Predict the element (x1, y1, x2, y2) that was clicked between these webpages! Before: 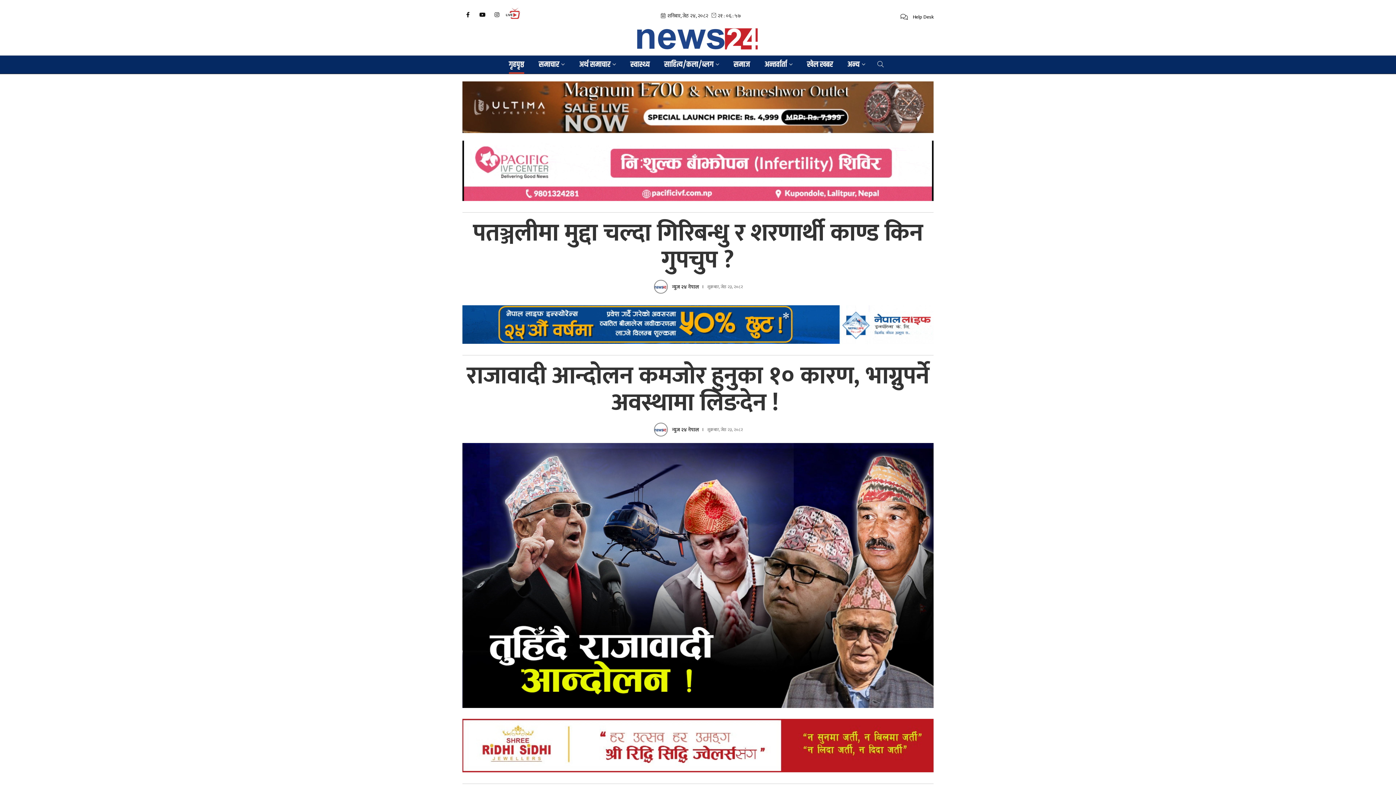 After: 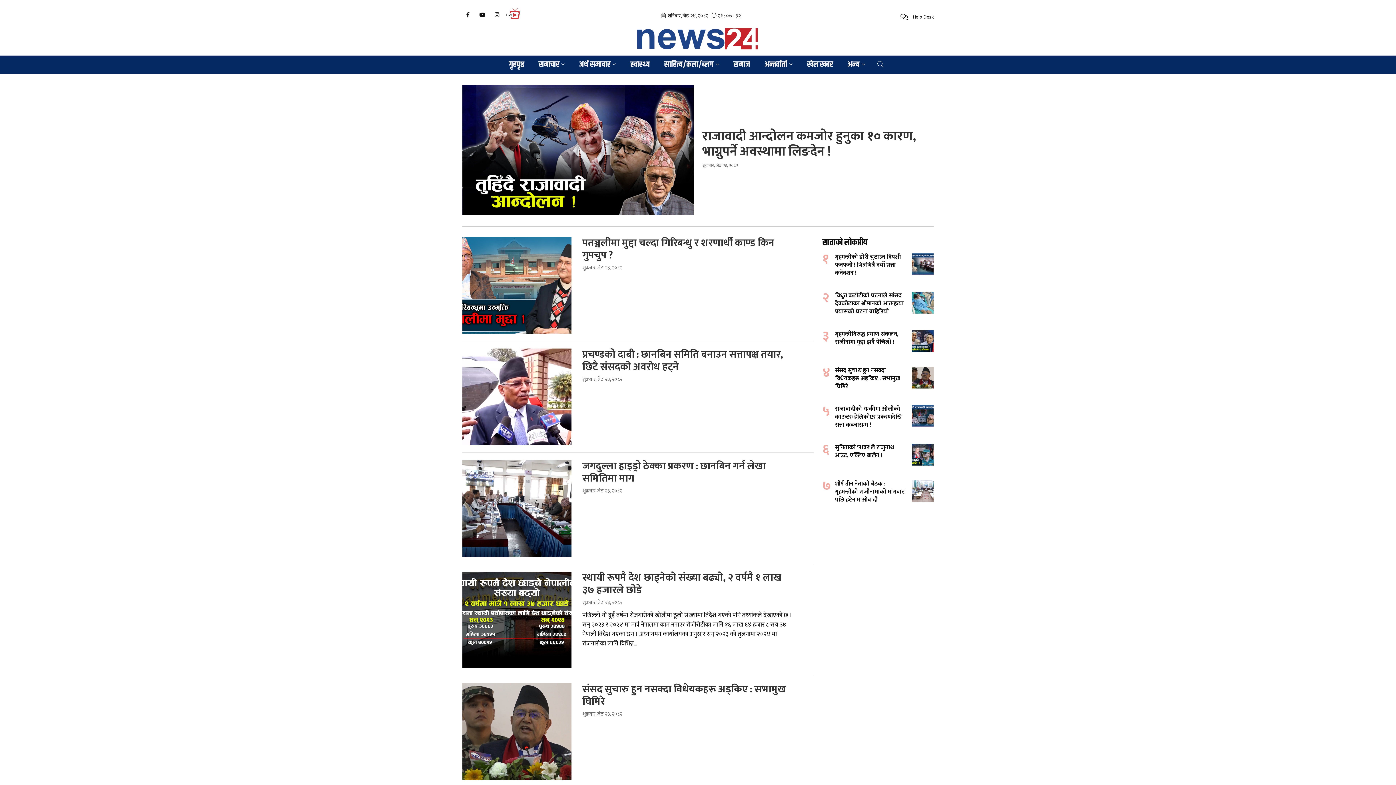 Action: bbox: (653, 279, 668, 294)